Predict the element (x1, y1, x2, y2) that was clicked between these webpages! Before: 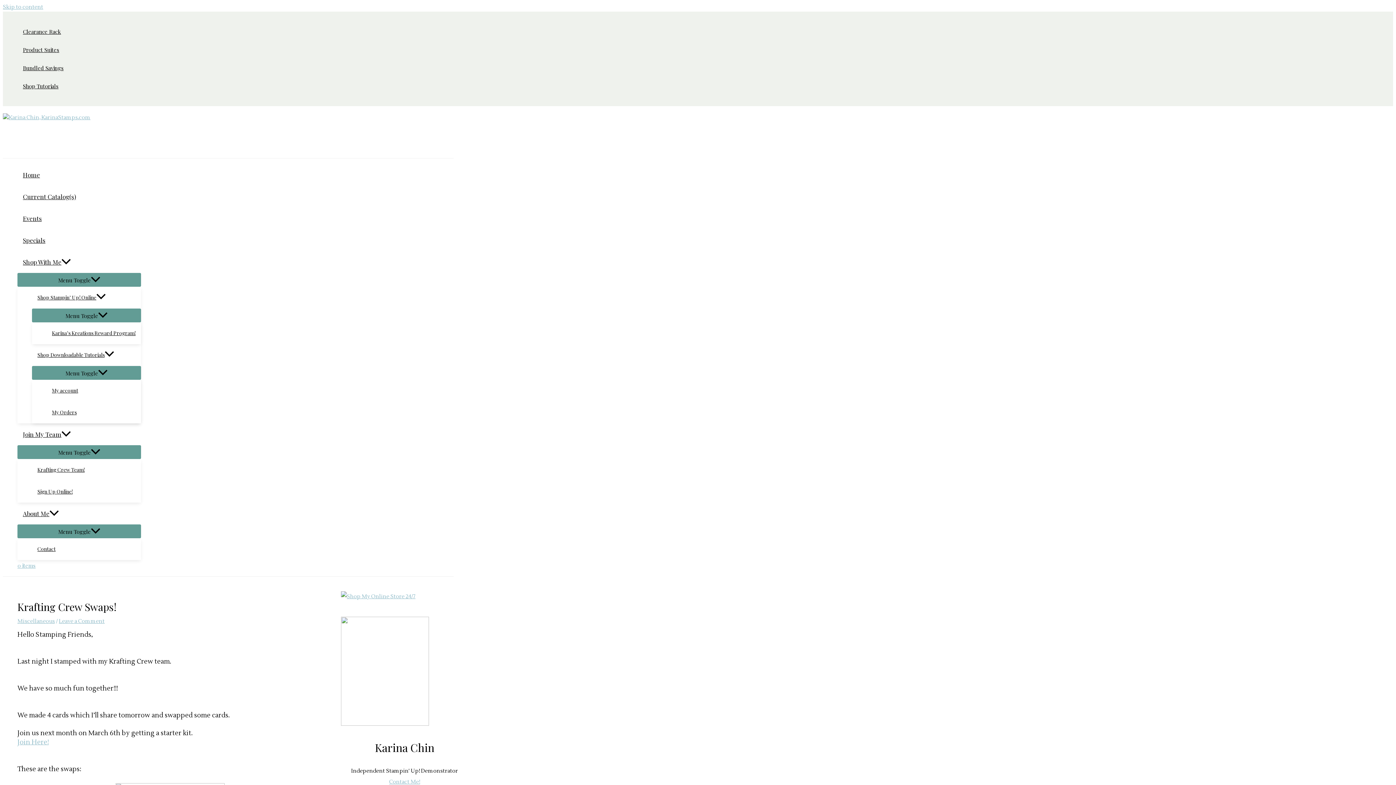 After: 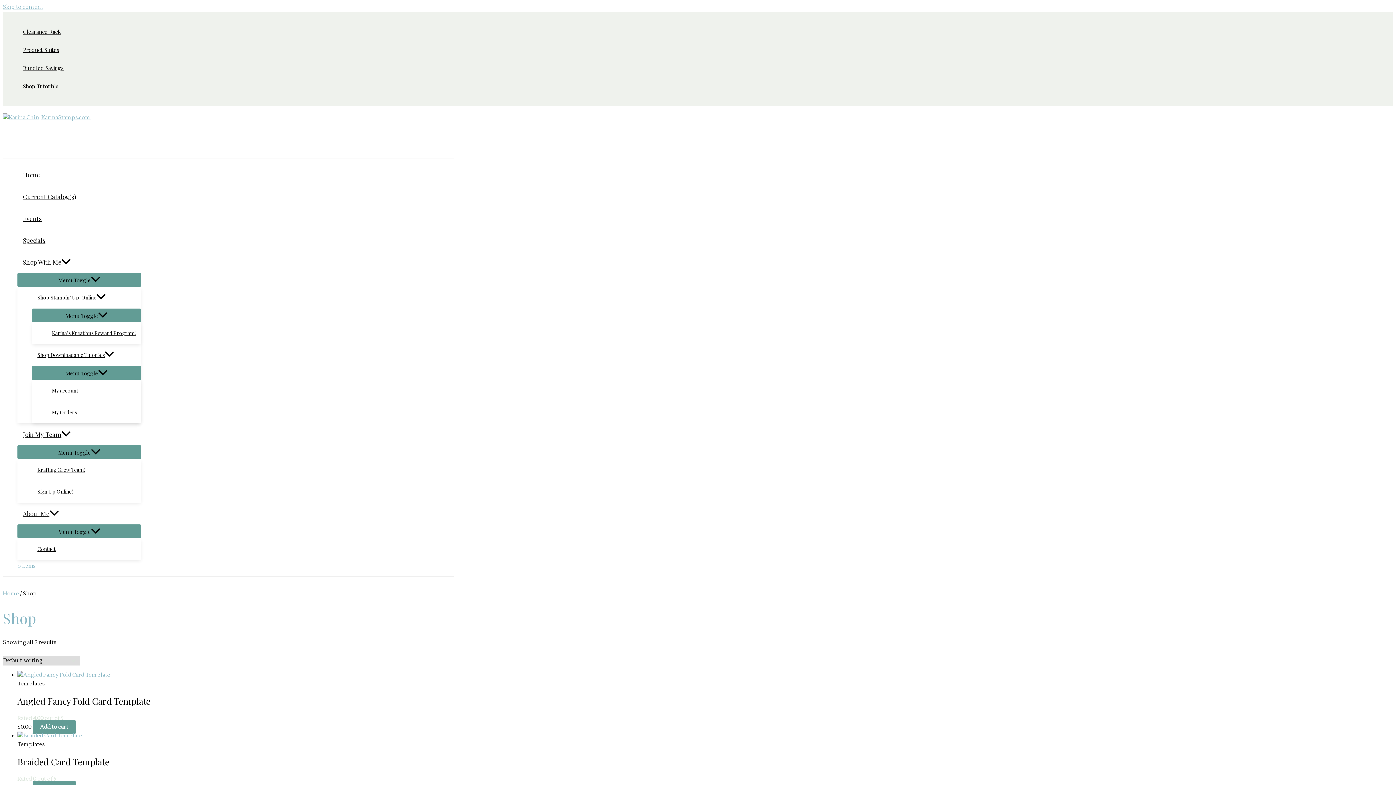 Action: label: 0 items bbox: (17, 560, 141, 571)